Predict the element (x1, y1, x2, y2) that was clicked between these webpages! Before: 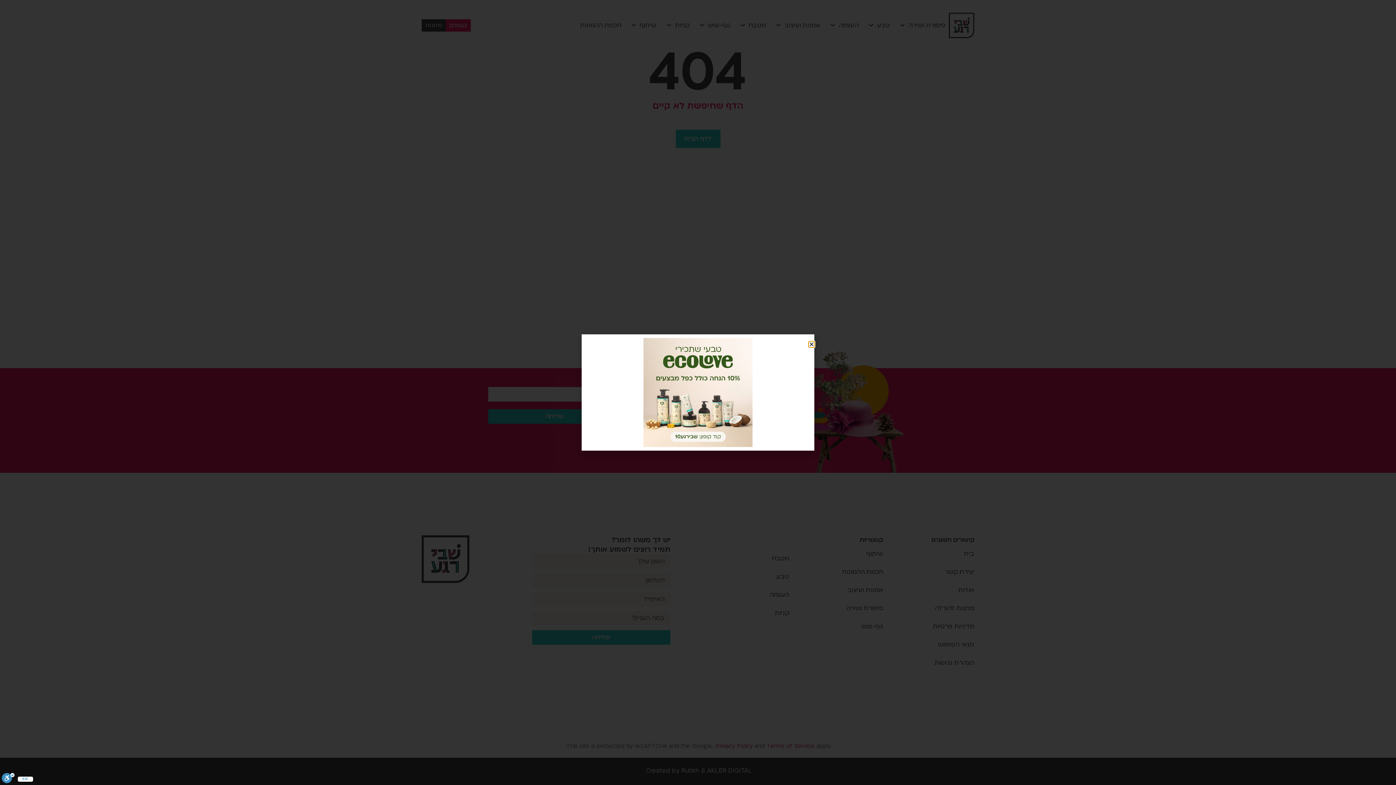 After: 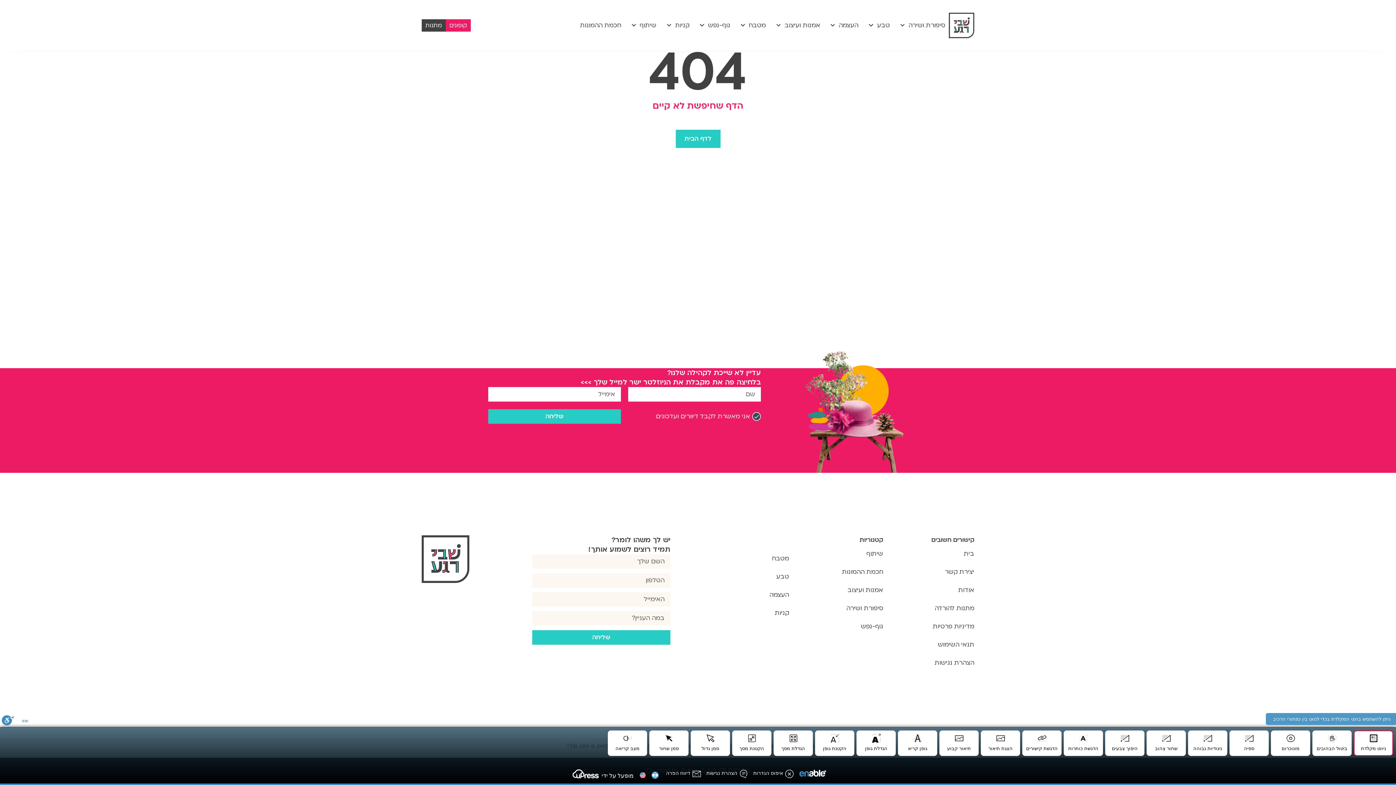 Action: label: סרגל נגישות bbox: (1, 773, 14, 785)